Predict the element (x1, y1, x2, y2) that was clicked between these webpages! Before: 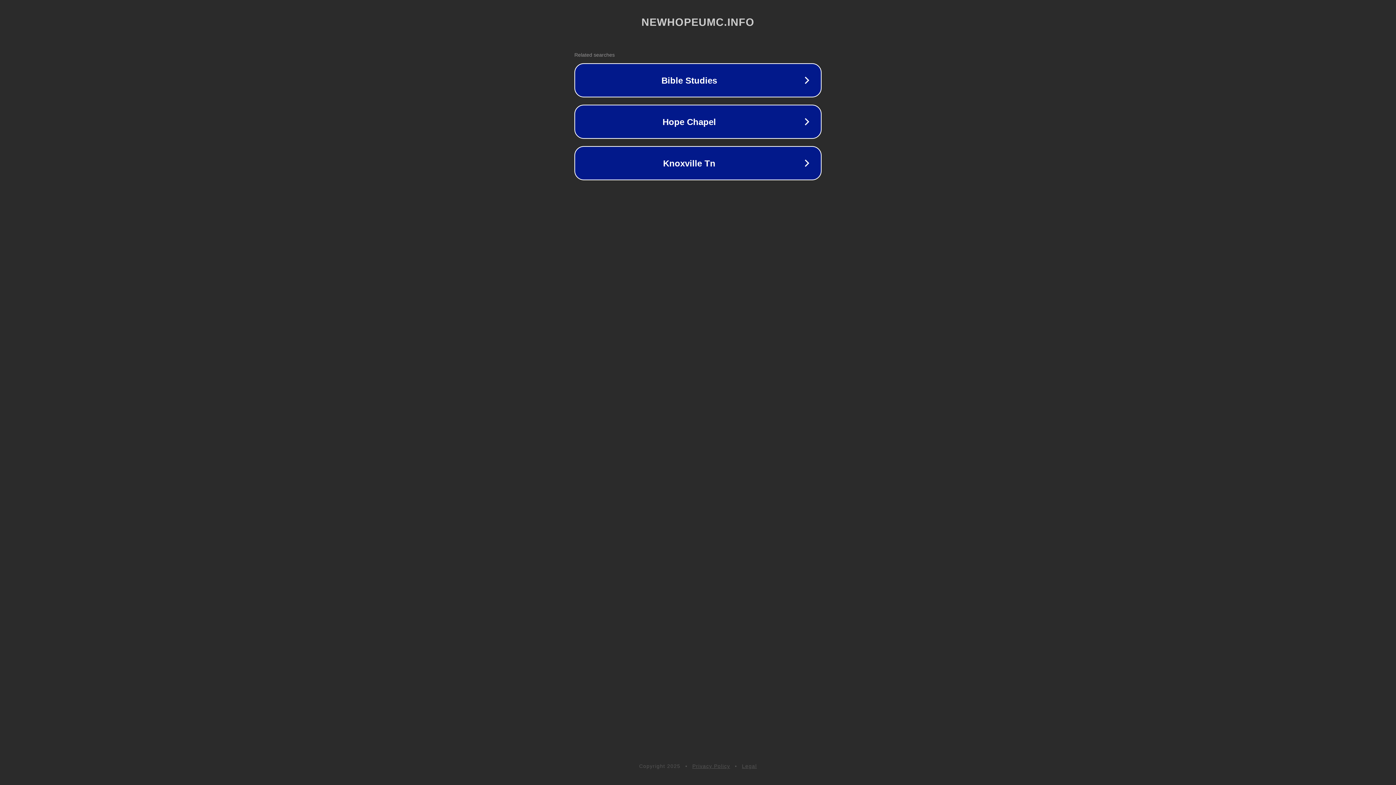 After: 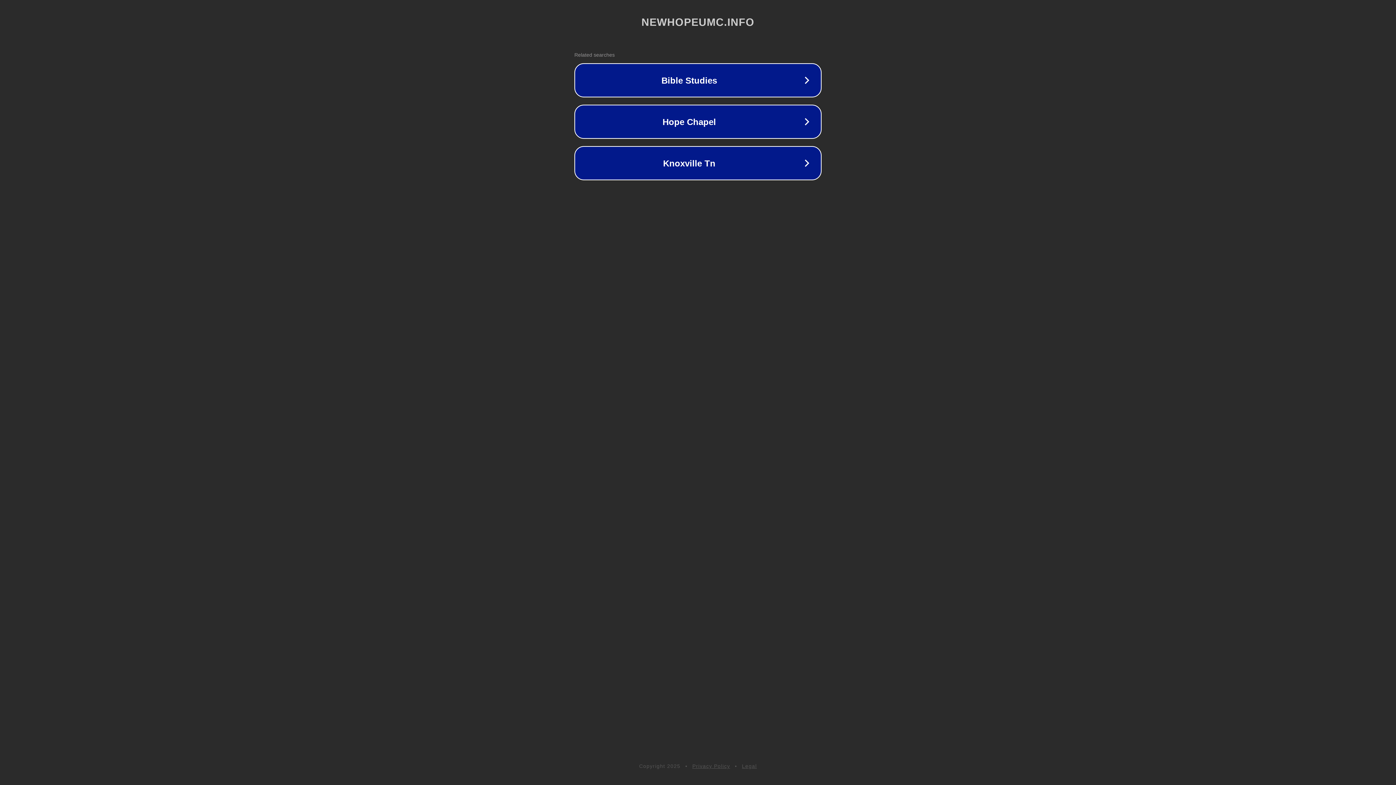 Action: label: Legal bbox: (742, 763, 757, 769)